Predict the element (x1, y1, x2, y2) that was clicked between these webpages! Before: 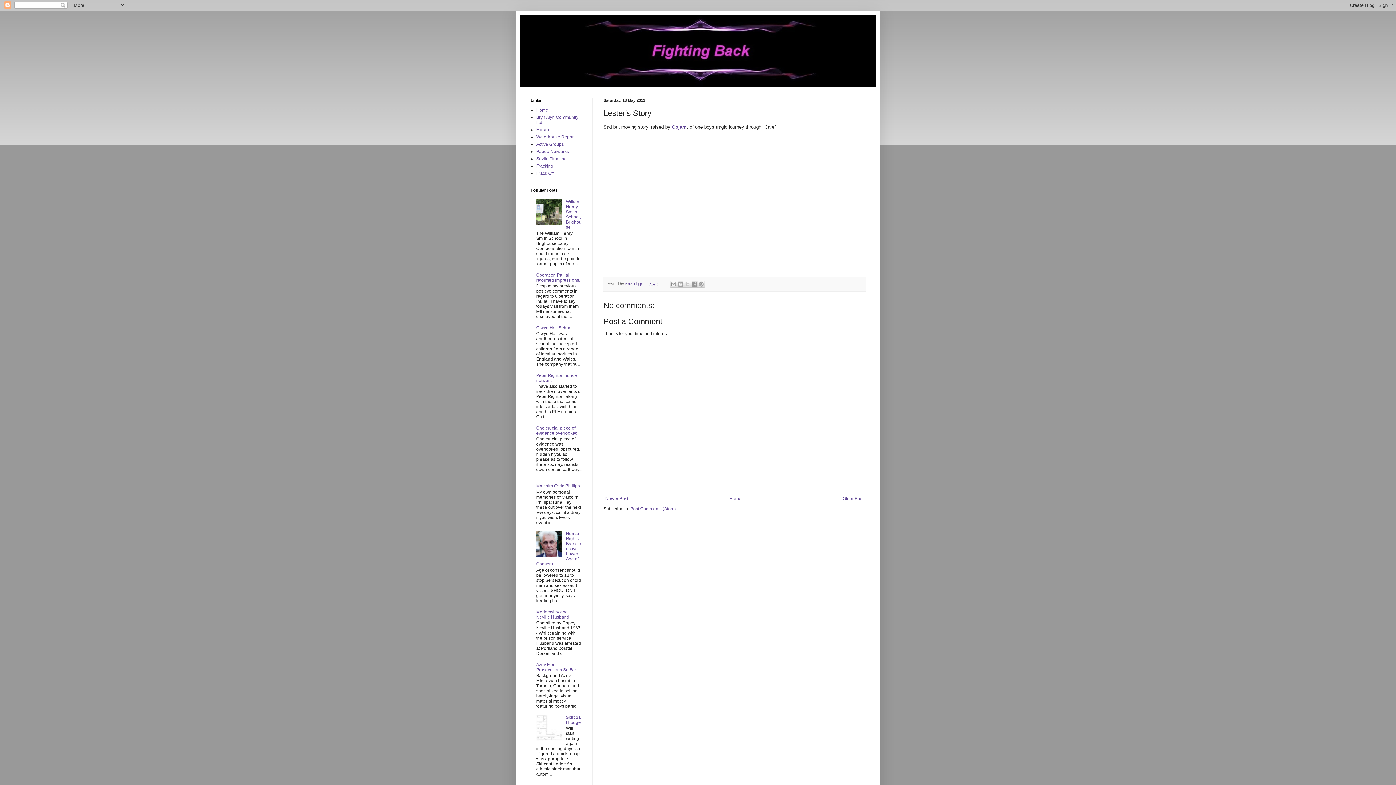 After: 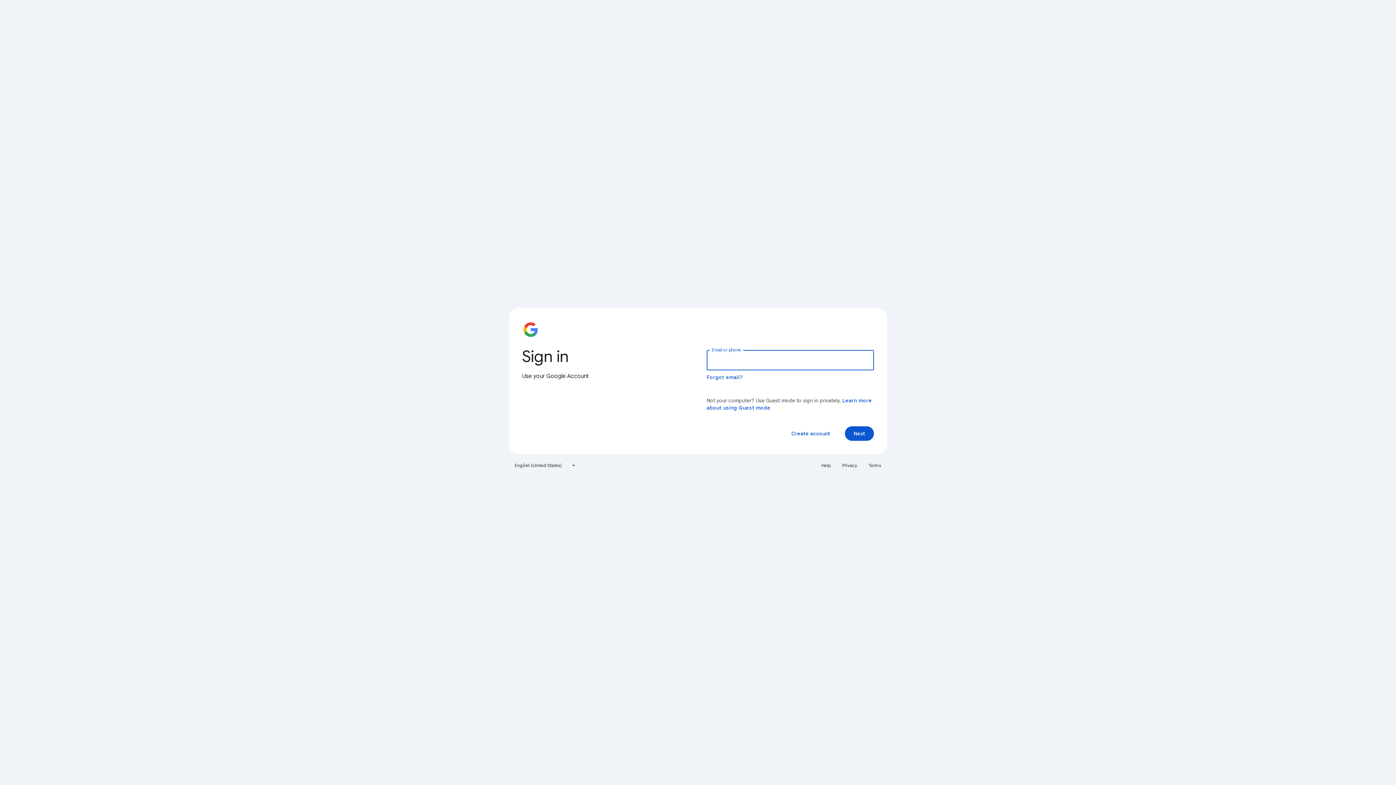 Action: label: Waterhouse Report bbox: (536, 134, 574, 139)